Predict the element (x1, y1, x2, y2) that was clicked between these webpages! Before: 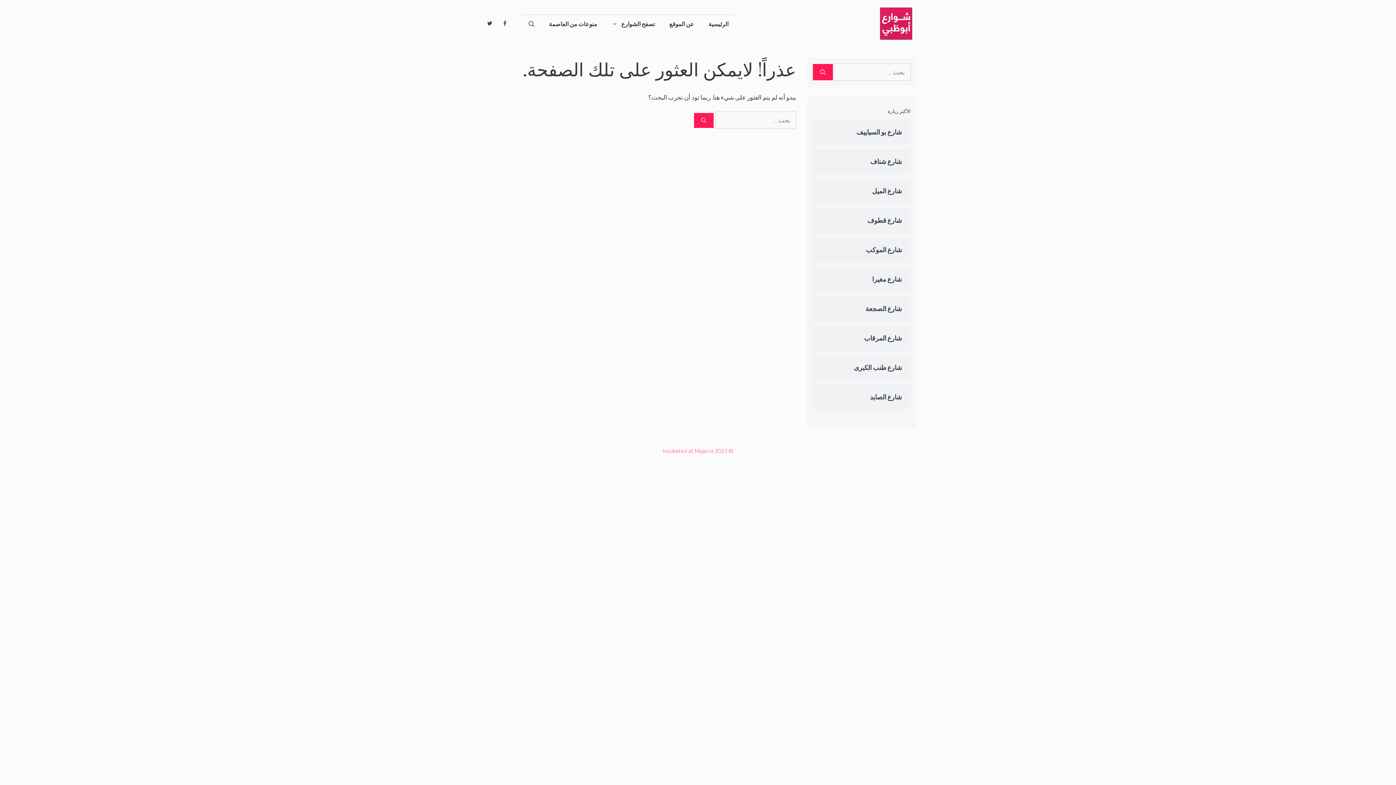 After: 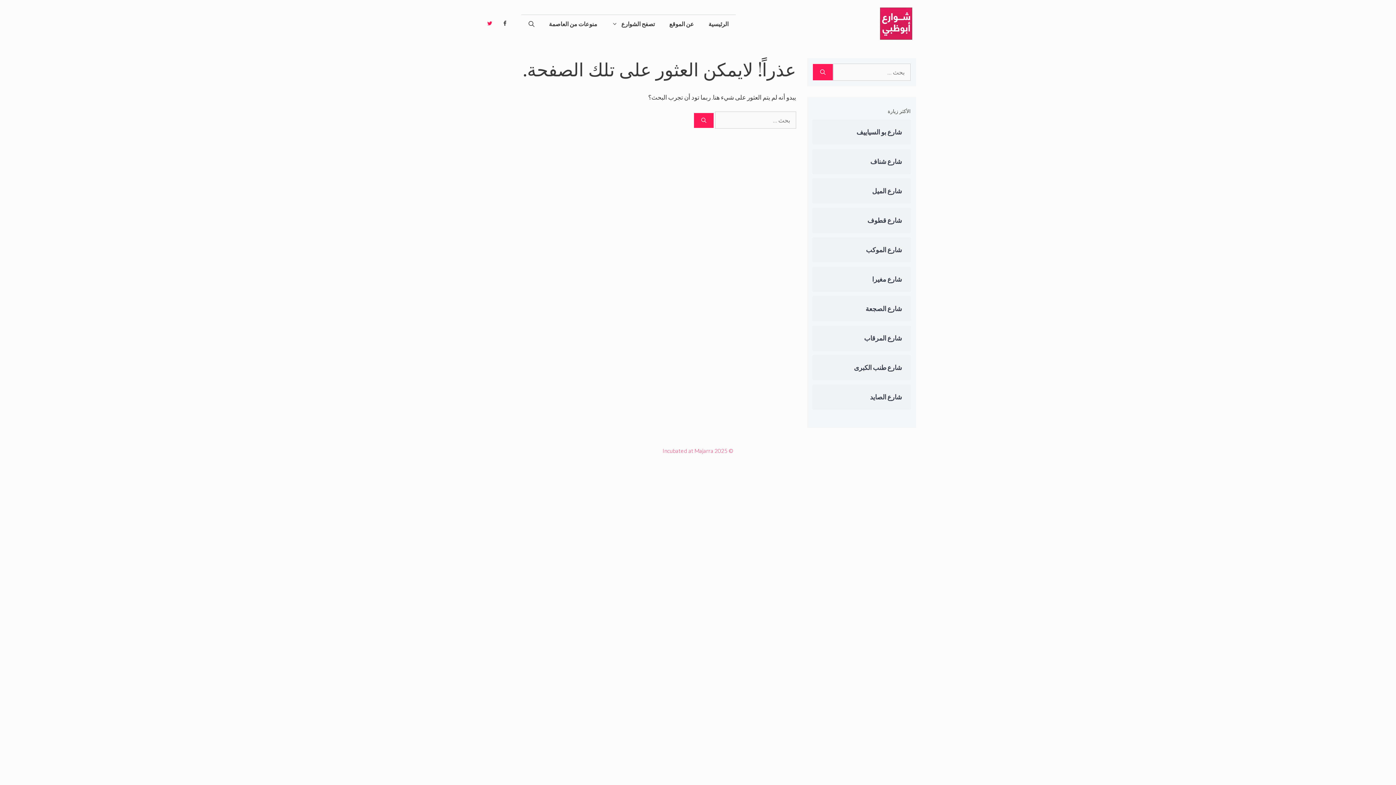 Action: bbox: (483, 17, 496, 29) label: Twitter